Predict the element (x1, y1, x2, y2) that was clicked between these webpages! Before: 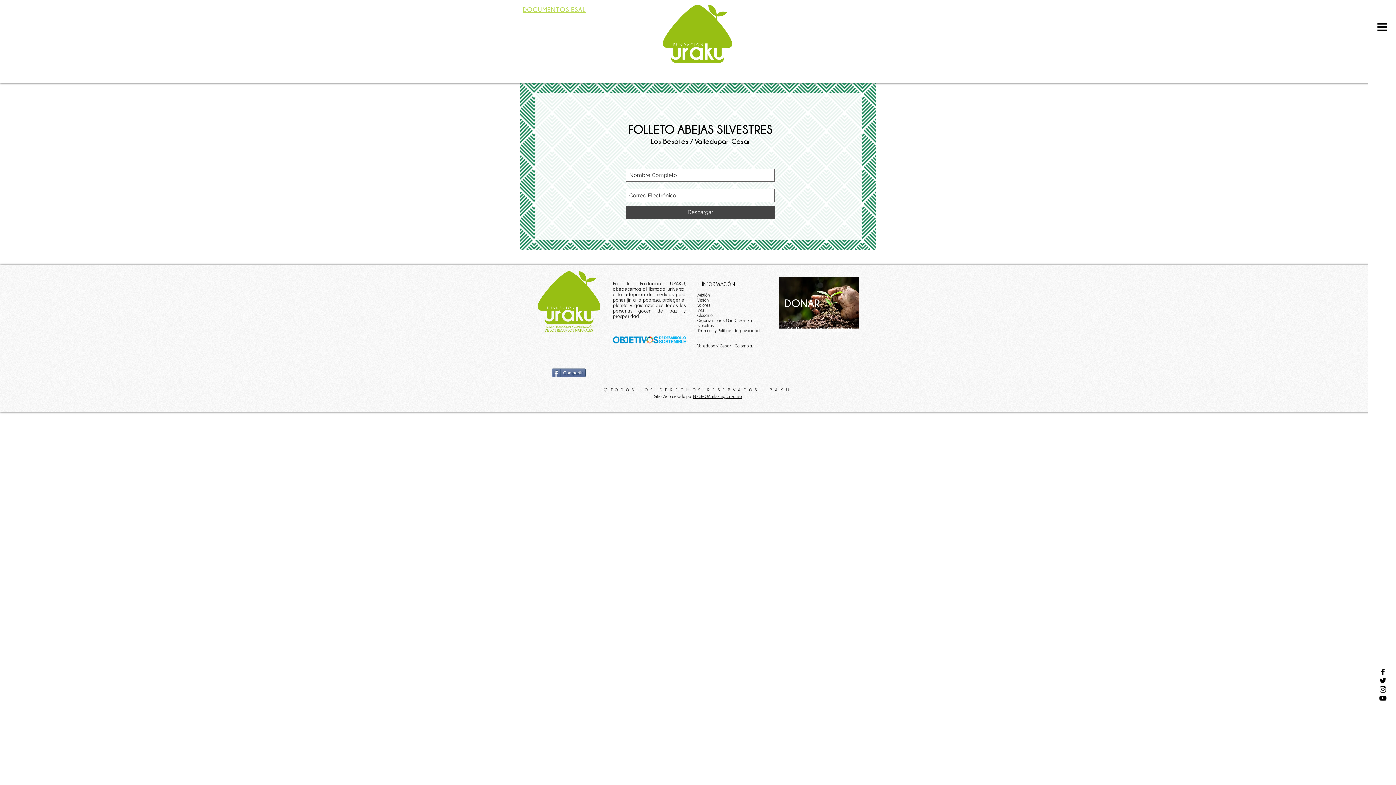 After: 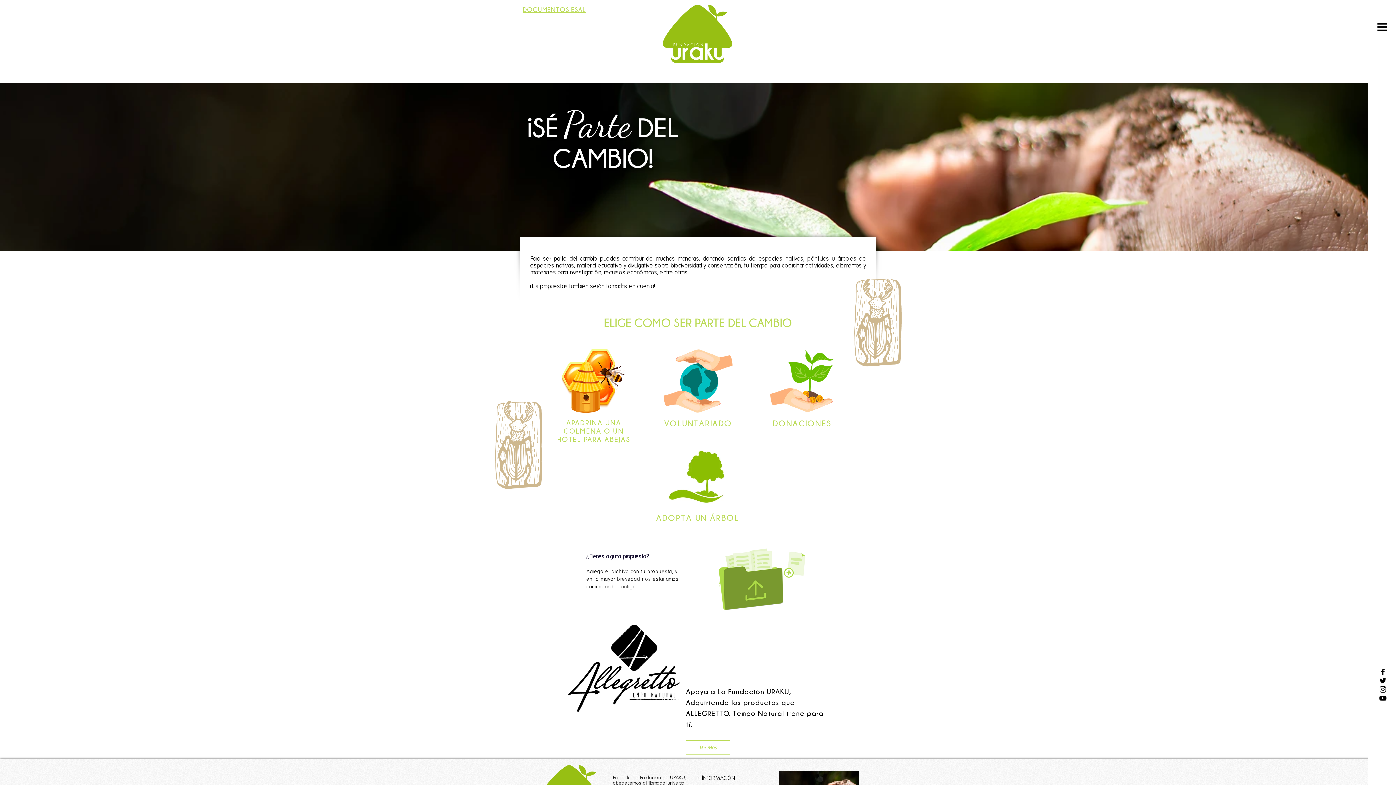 Action: label: !Sé Parte del Cambio¡ bbox: (784, 325, 852, 333)